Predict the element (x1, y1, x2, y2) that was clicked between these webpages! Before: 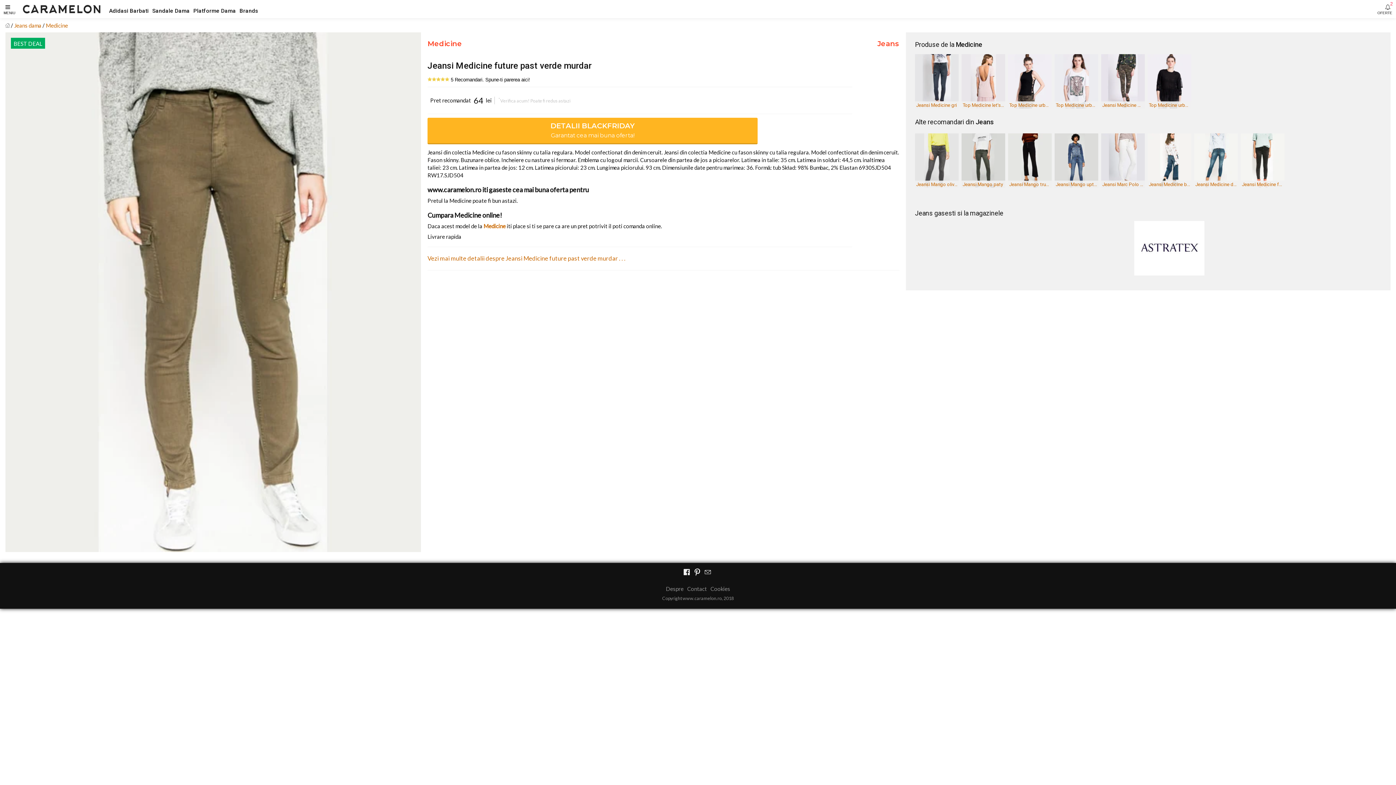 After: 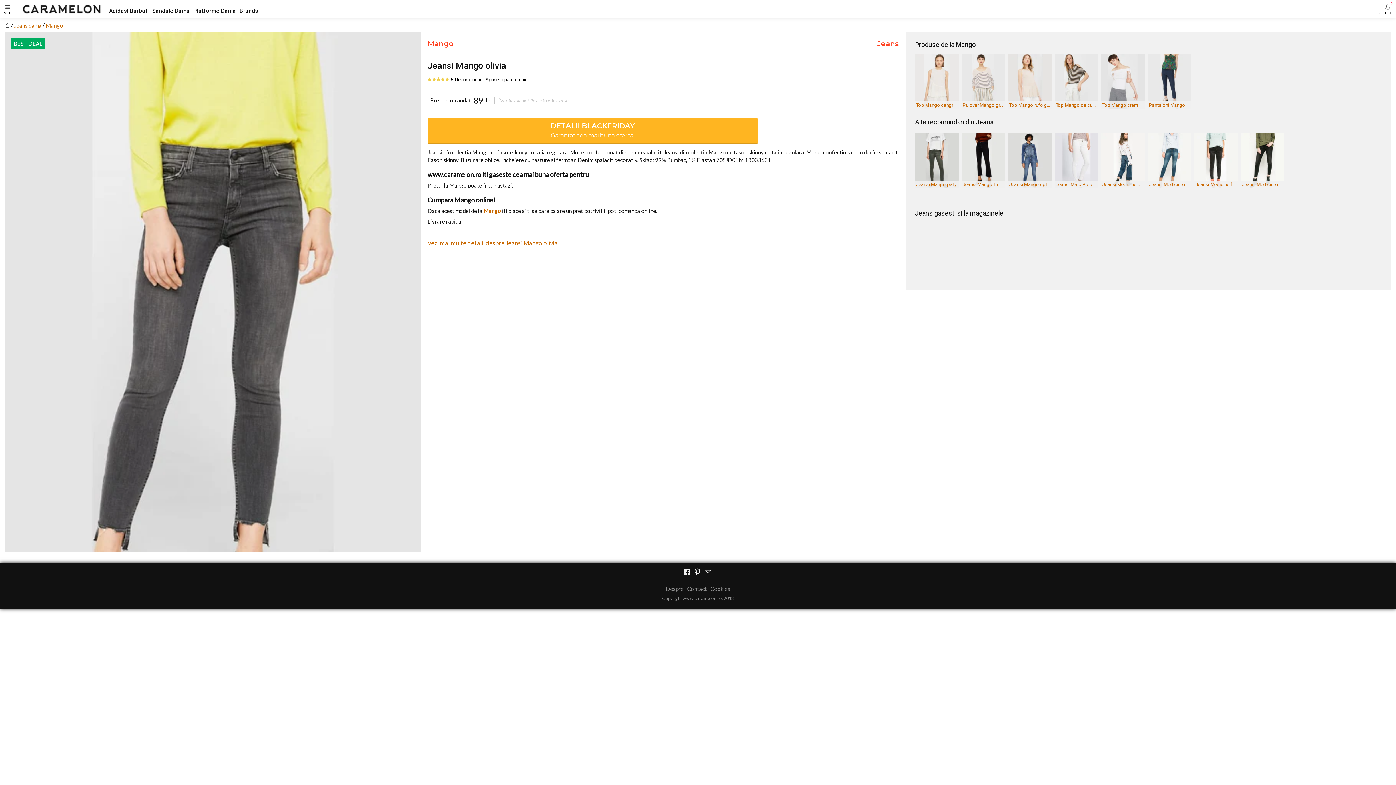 Action: bbox: (915, 182, 958, 188) label: Jeansi Mango olivia